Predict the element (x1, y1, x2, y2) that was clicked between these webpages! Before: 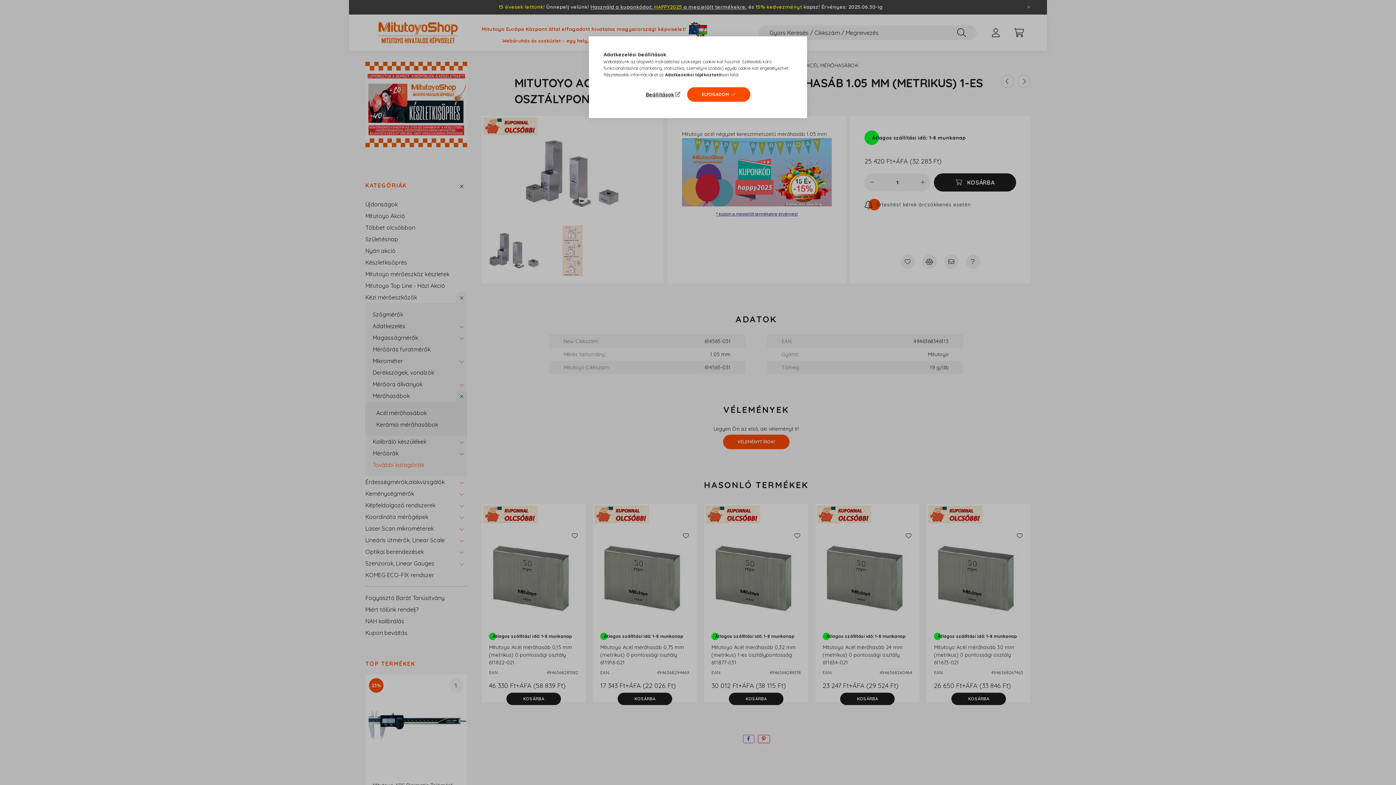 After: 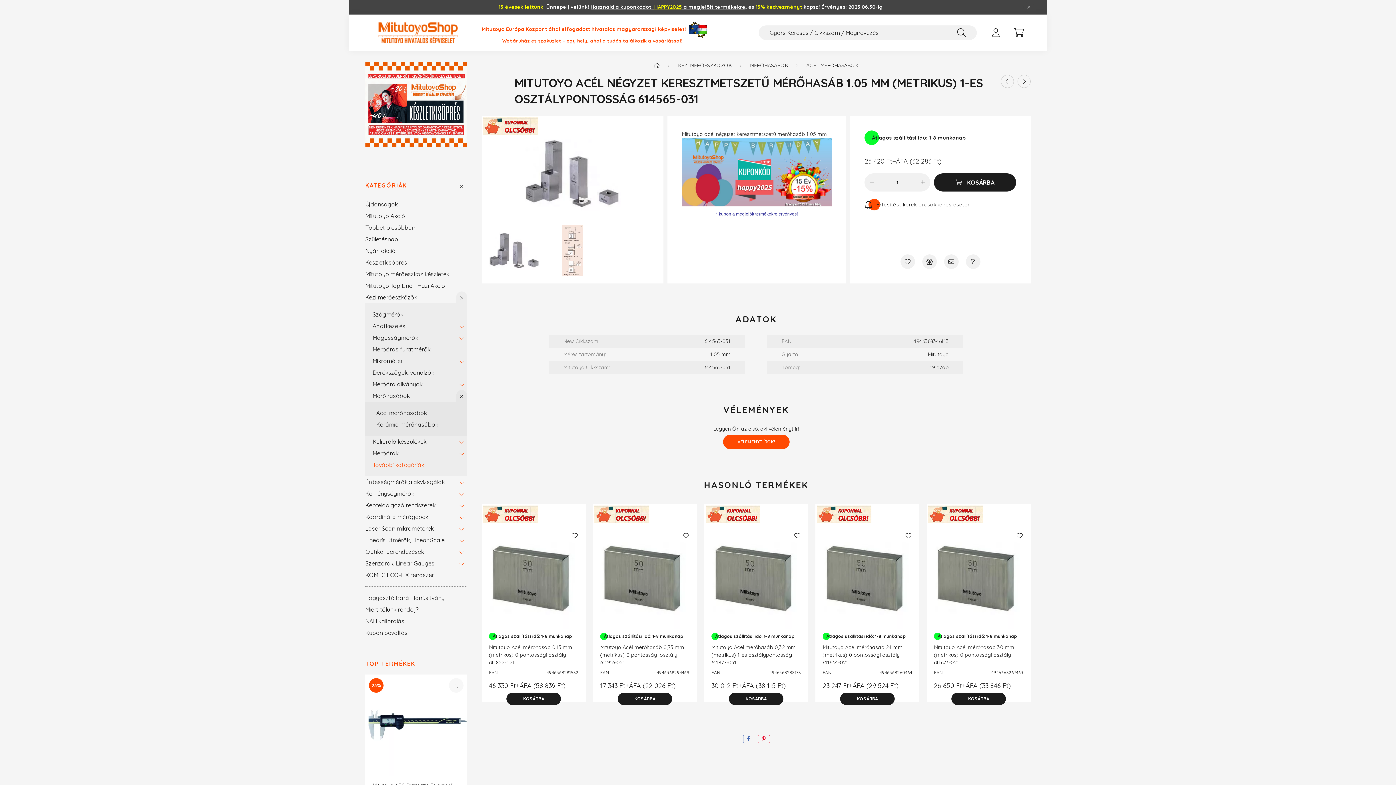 Action: bbox: (687, 87, 750, 101) label: ELFOGADOM